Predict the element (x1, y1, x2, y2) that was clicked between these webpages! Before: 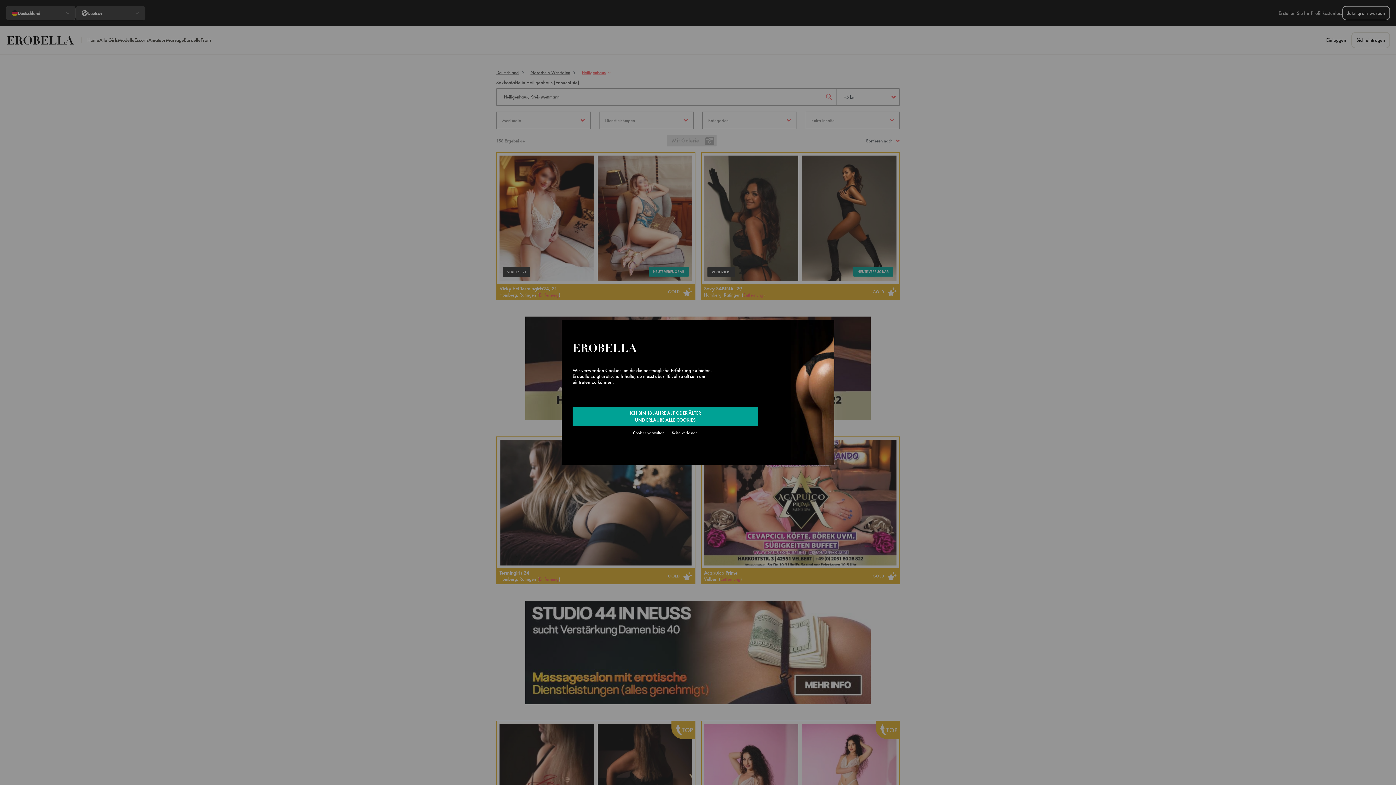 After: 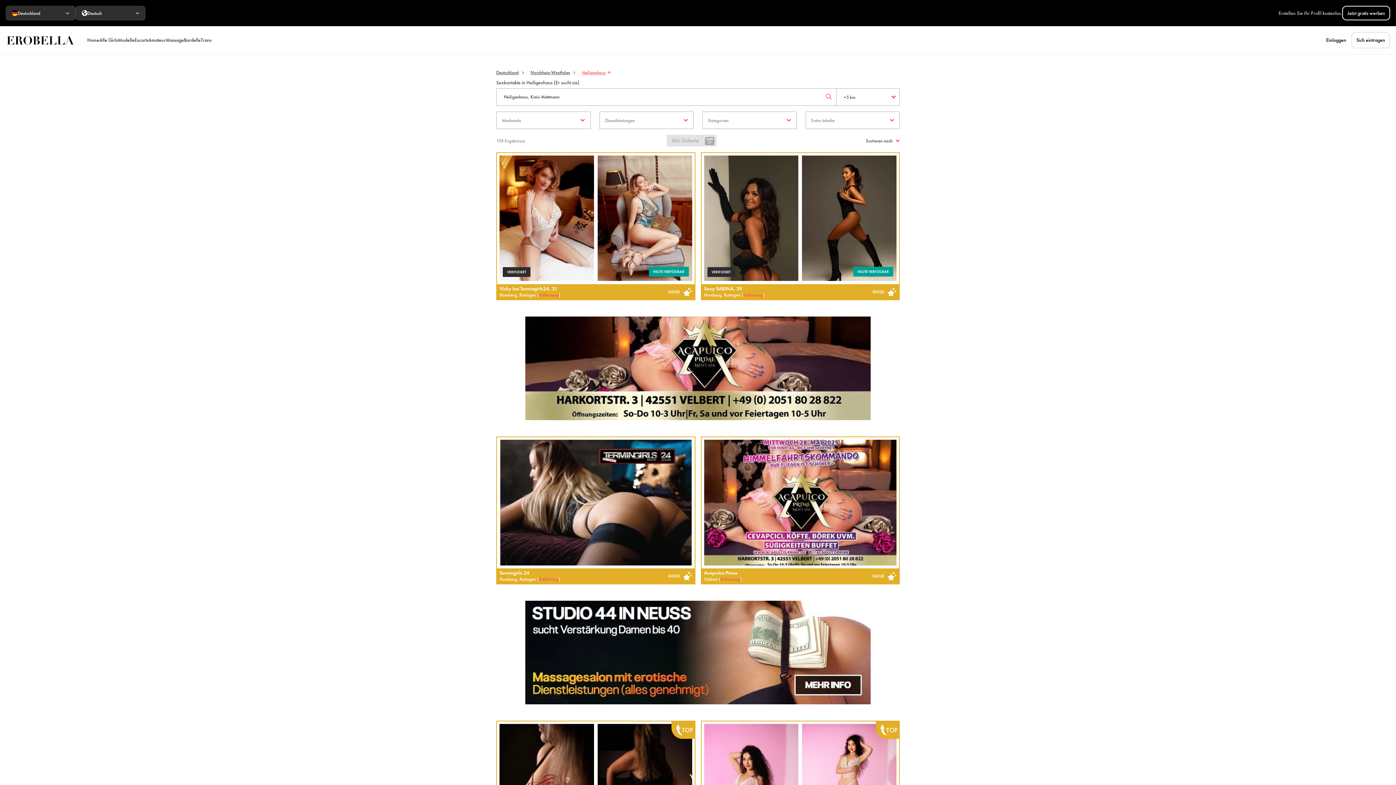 Action: label: ICH BIN 18 JAHRE ALT ODER ÄLTER
UND ERLAUBE ALLE COOKIES bbox: (572, 406, 758, 426)